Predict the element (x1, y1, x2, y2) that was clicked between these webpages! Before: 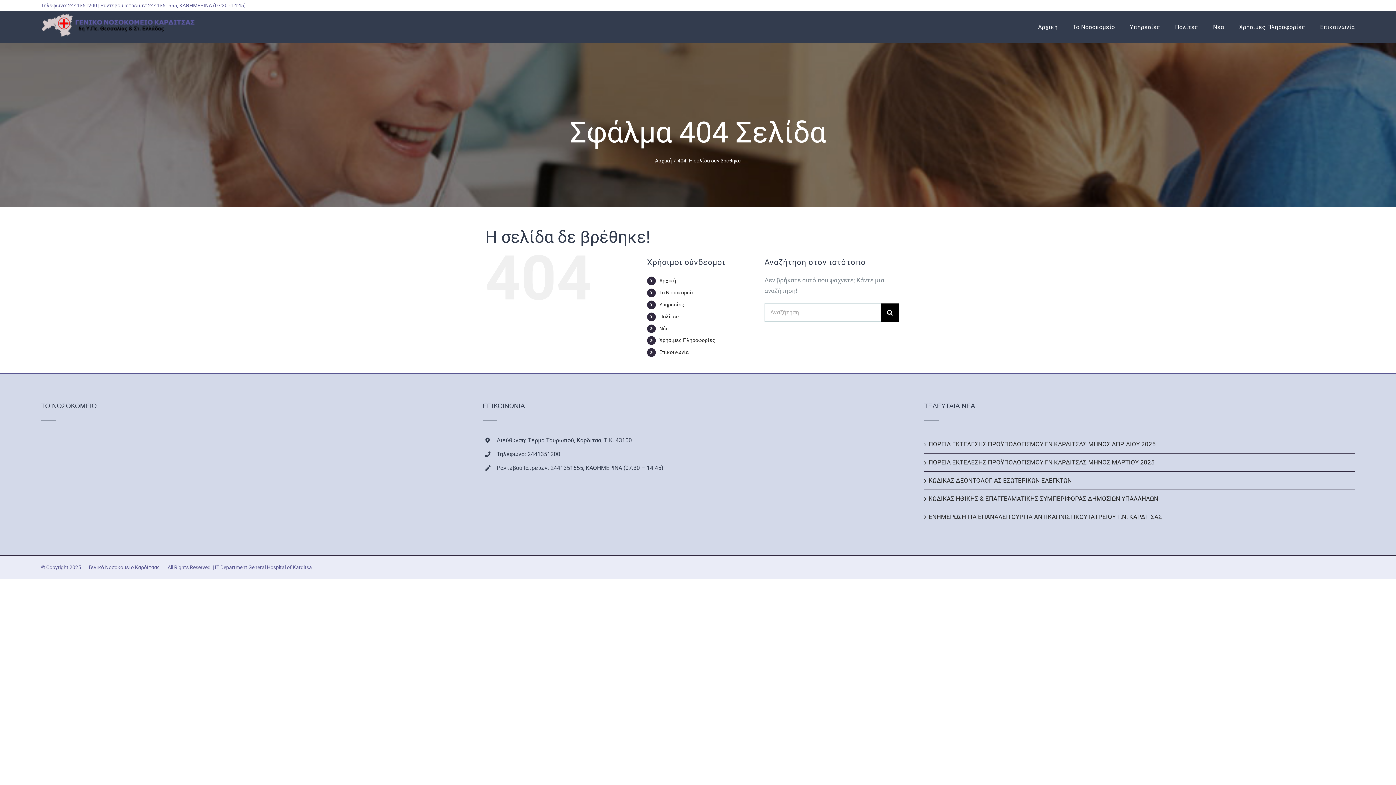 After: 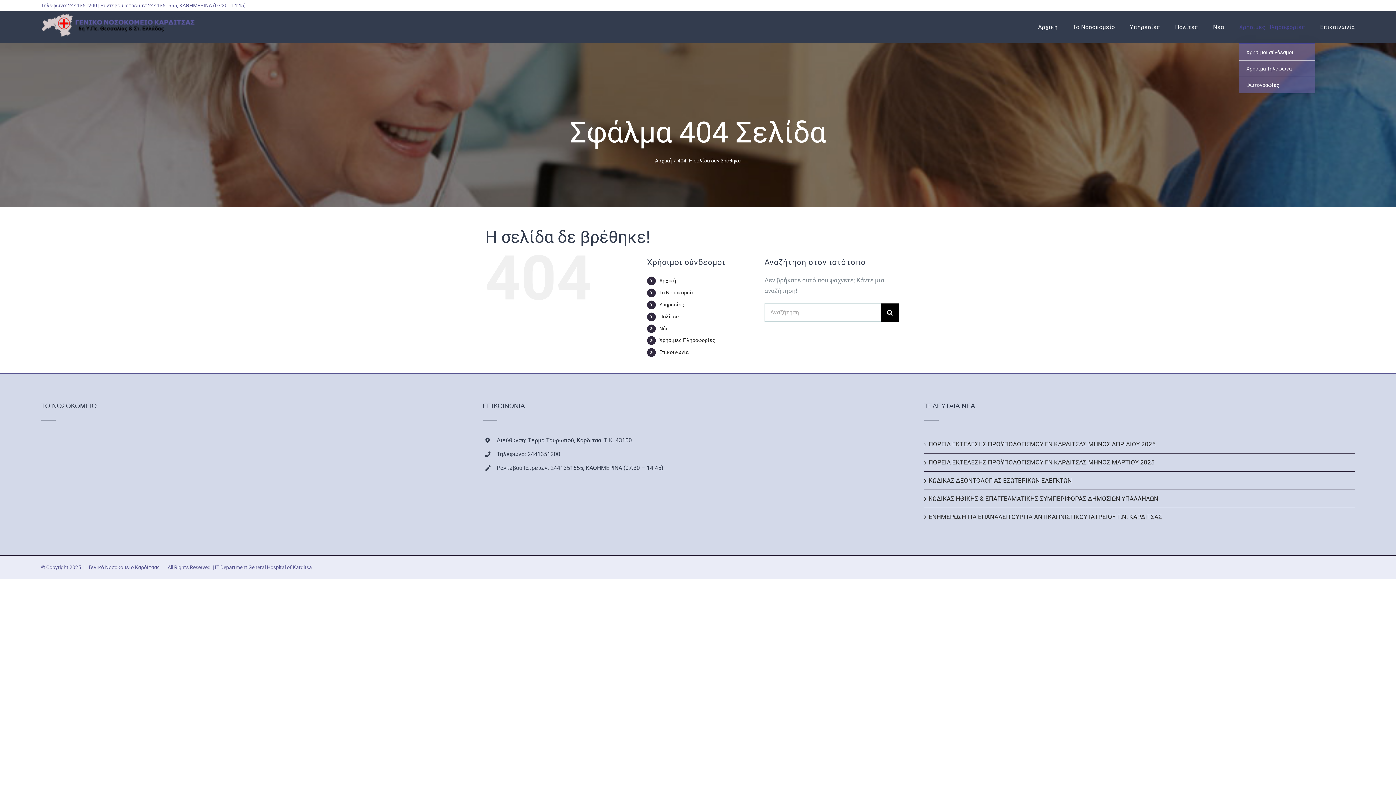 Action: bbox: (1239, 11, 1305, 43) label: Χρήσιμες Πληροφορίες